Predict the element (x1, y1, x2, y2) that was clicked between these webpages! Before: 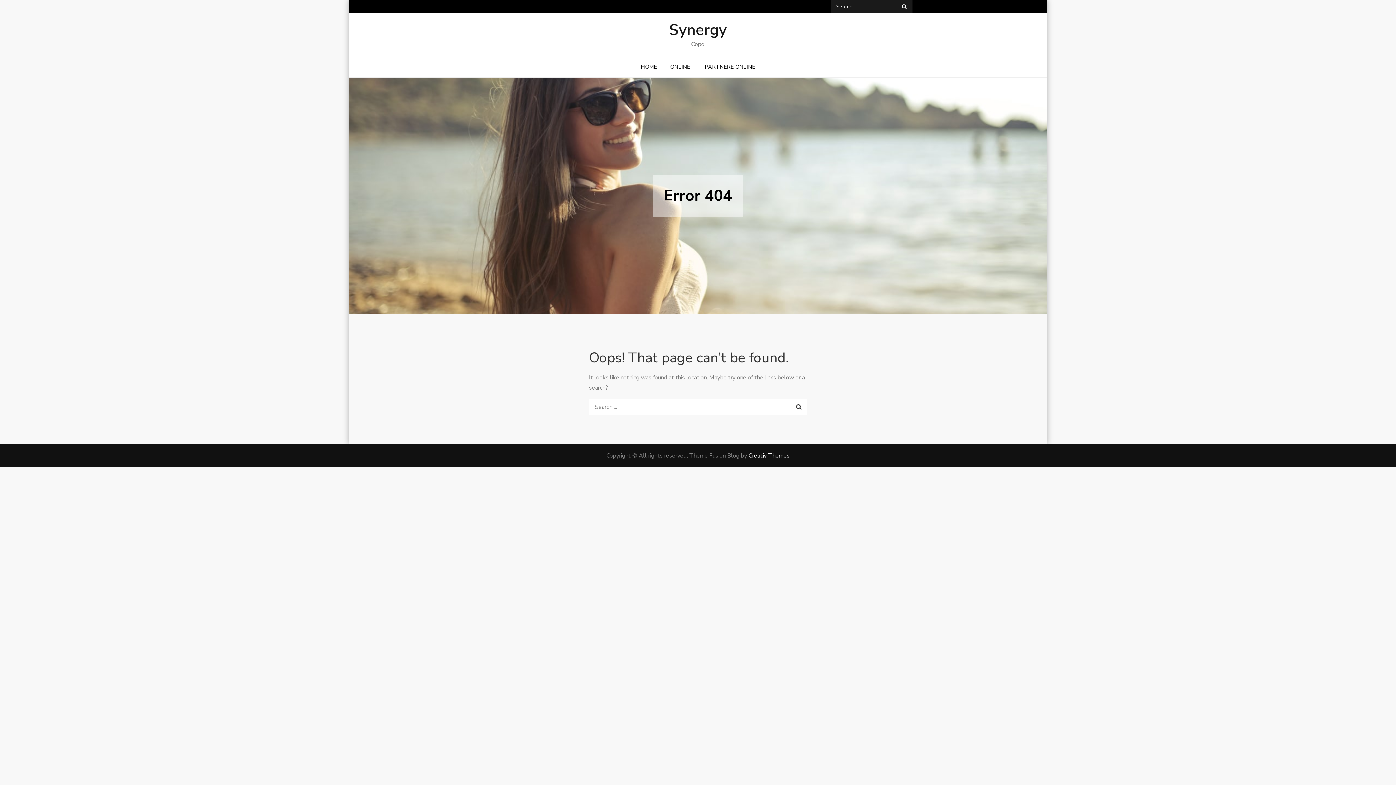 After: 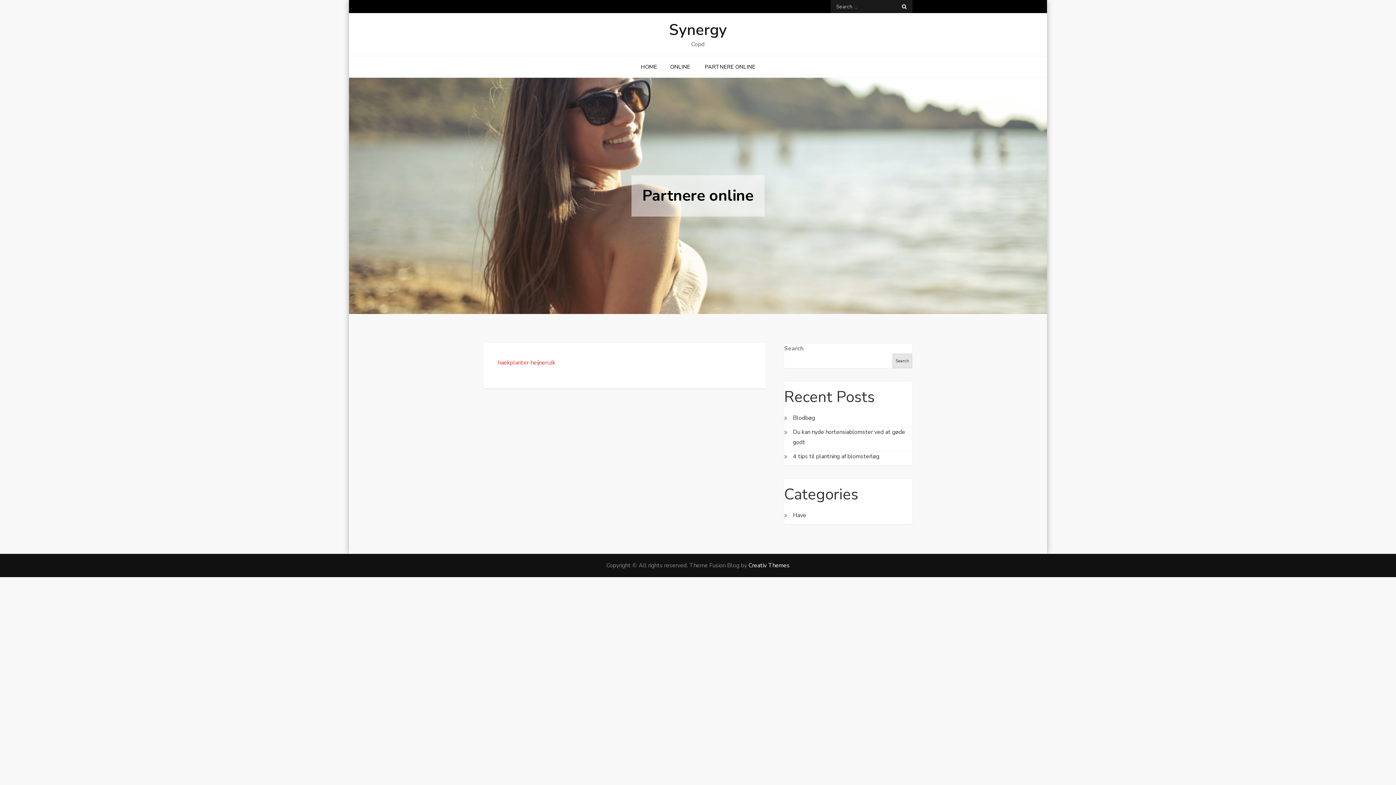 Action: bbox: (698, 56, 762, 77) label: PARTNERE ONLINE